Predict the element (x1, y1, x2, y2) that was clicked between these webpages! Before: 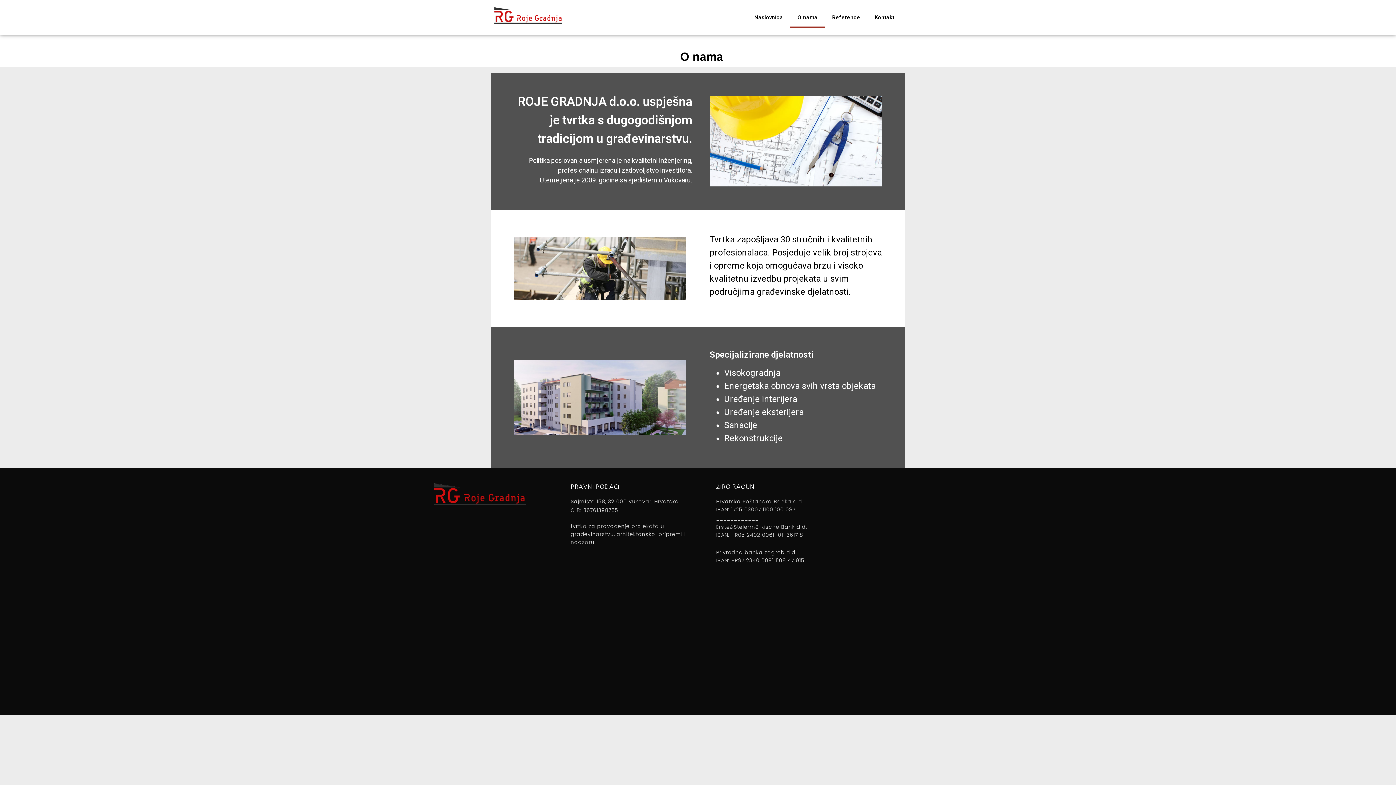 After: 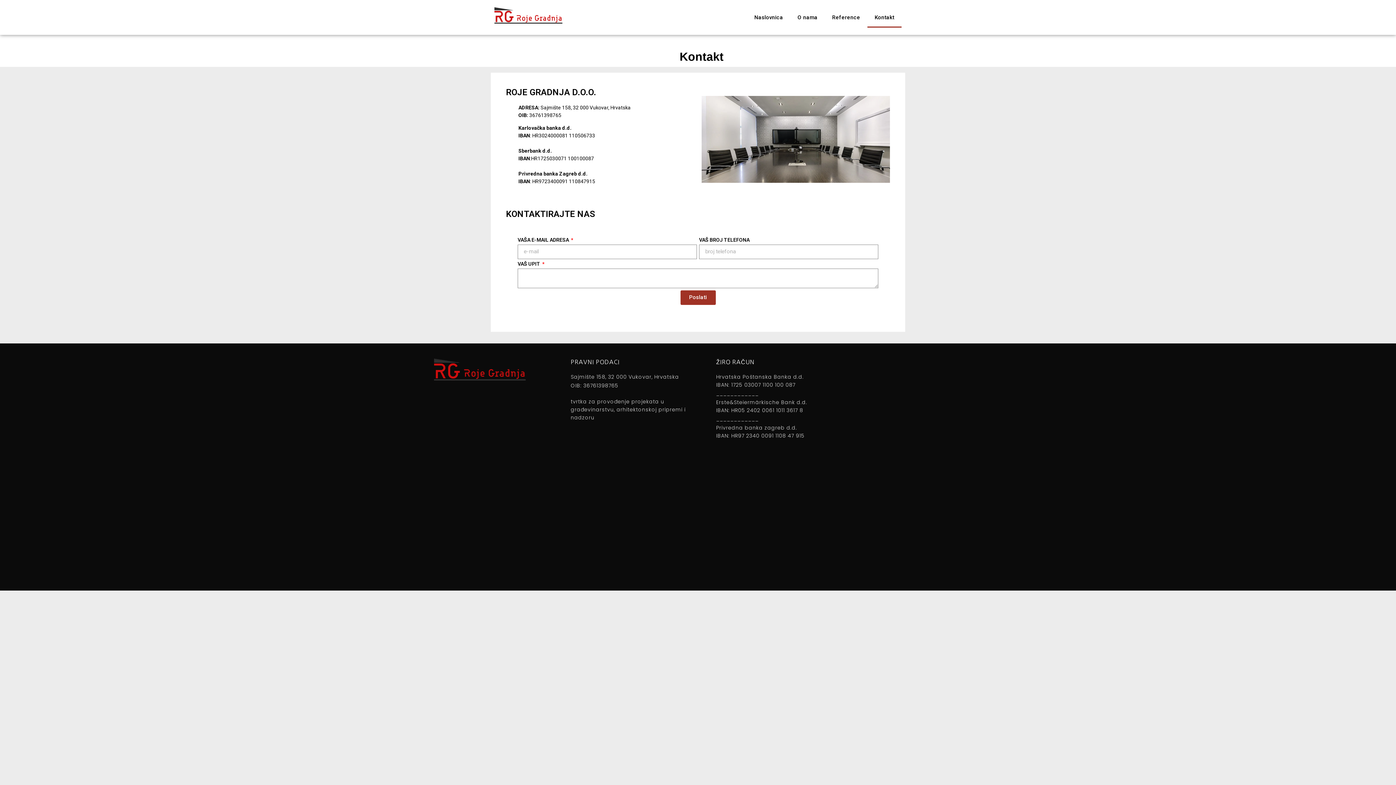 Action: label: Kontakt bbox: (867, 7, 901, 27)